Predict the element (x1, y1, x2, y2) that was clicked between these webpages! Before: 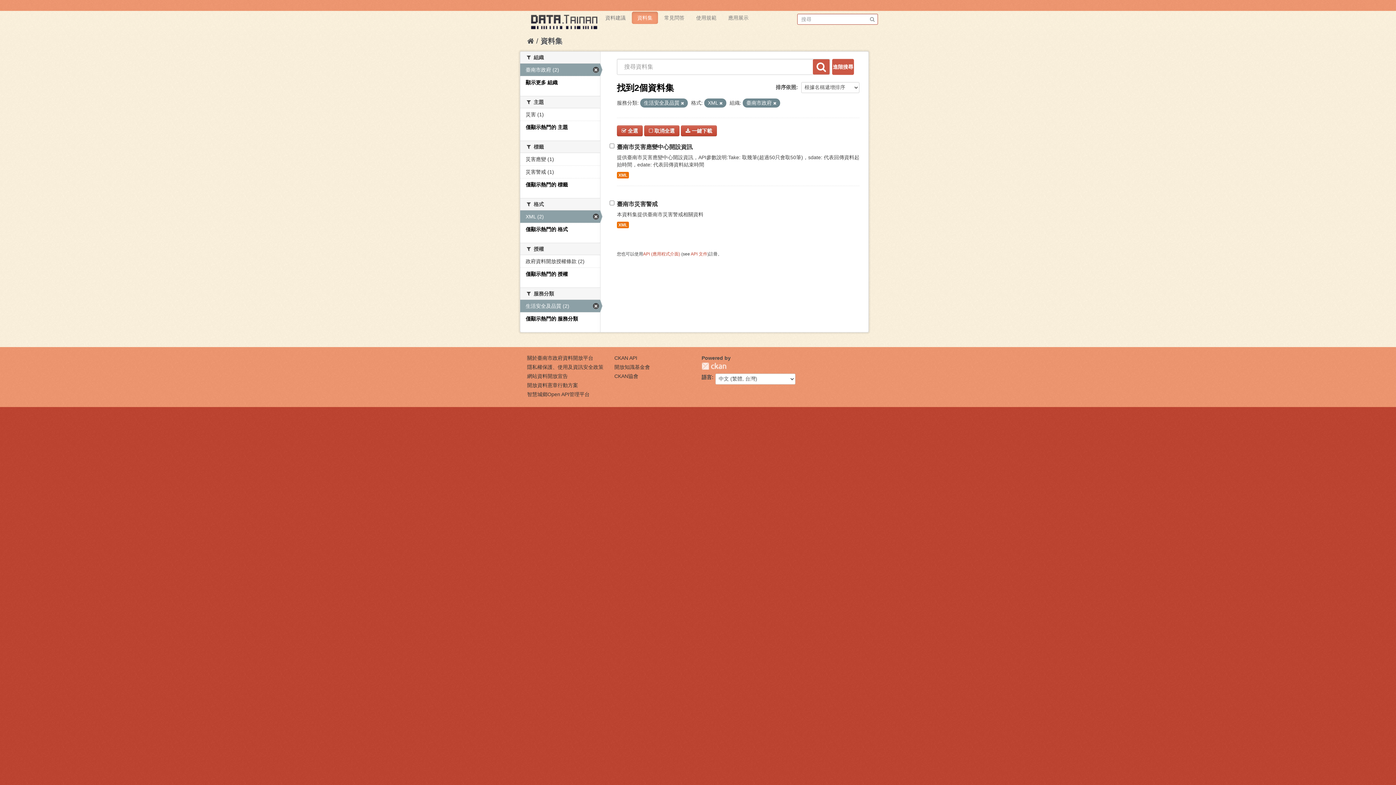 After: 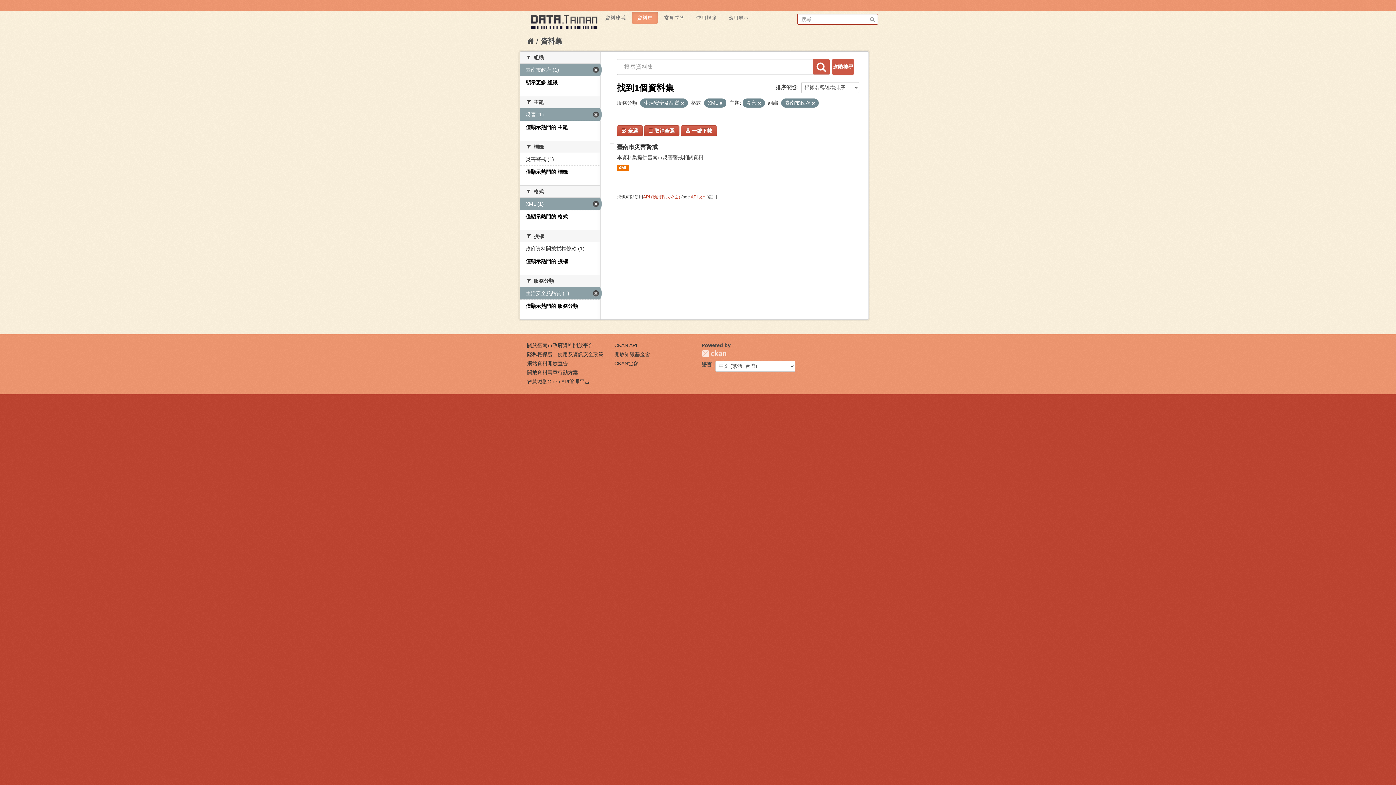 Action: label: 災害 (1) bbox: (520, 108, 600, 120)